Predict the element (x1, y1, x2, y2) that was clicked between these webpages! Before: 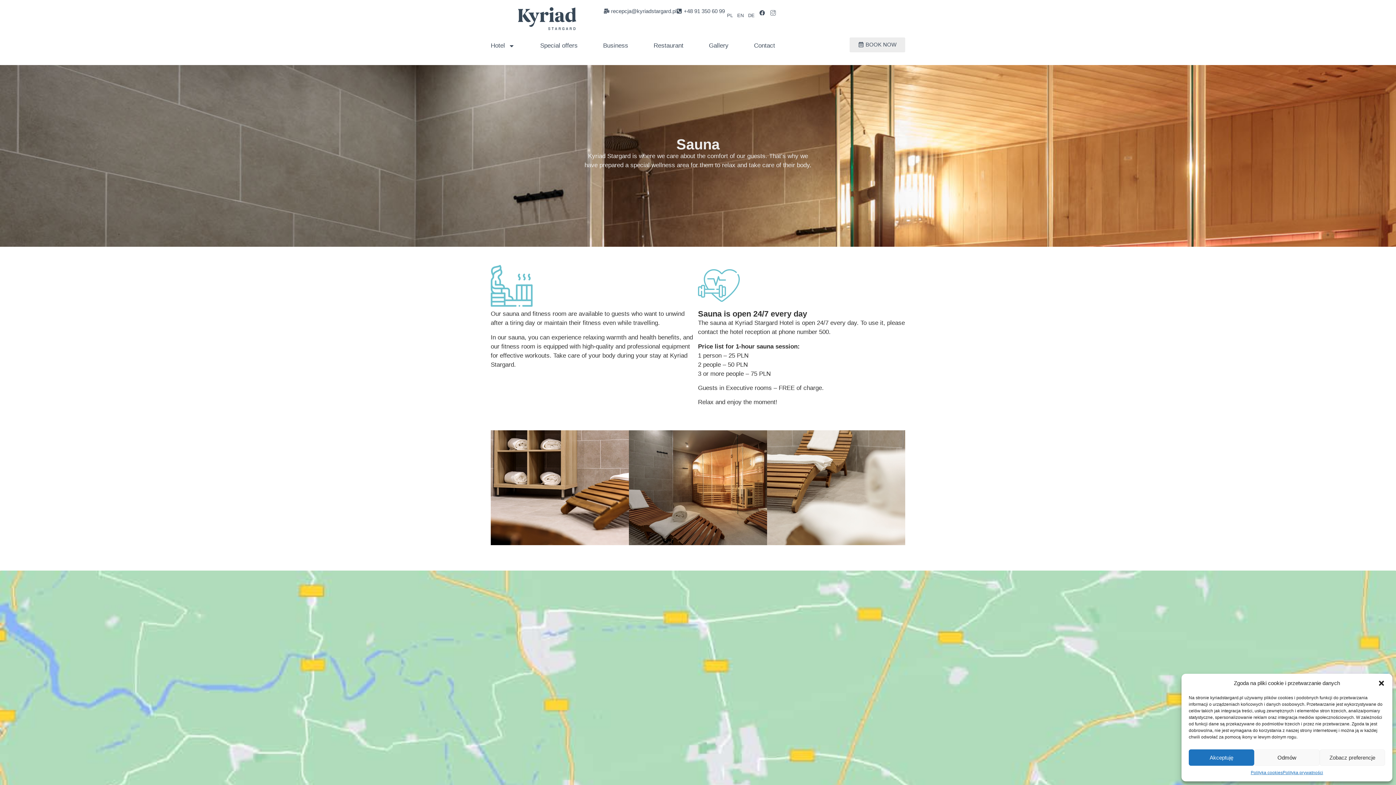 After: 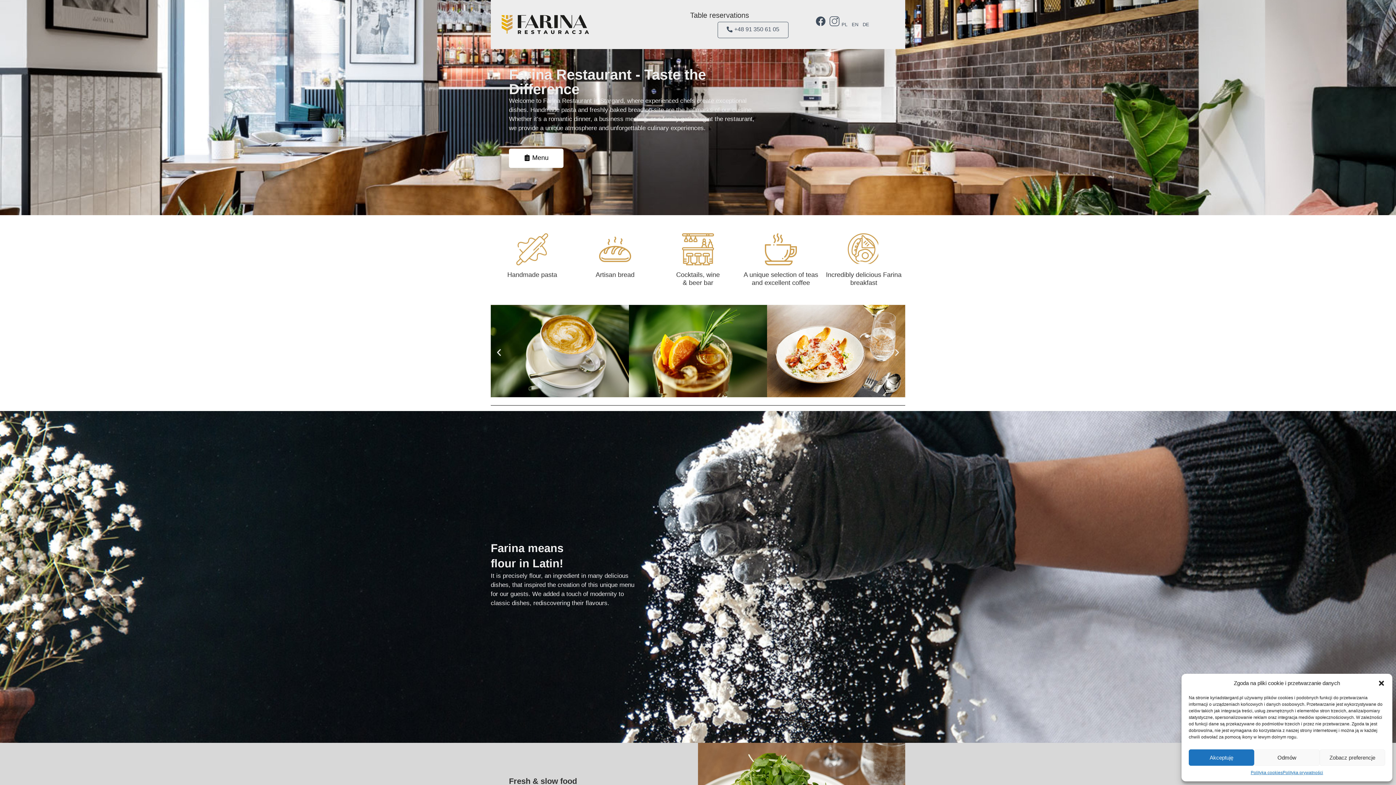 Action: bbox: (653, 37, 683, 54) label: Restaurant